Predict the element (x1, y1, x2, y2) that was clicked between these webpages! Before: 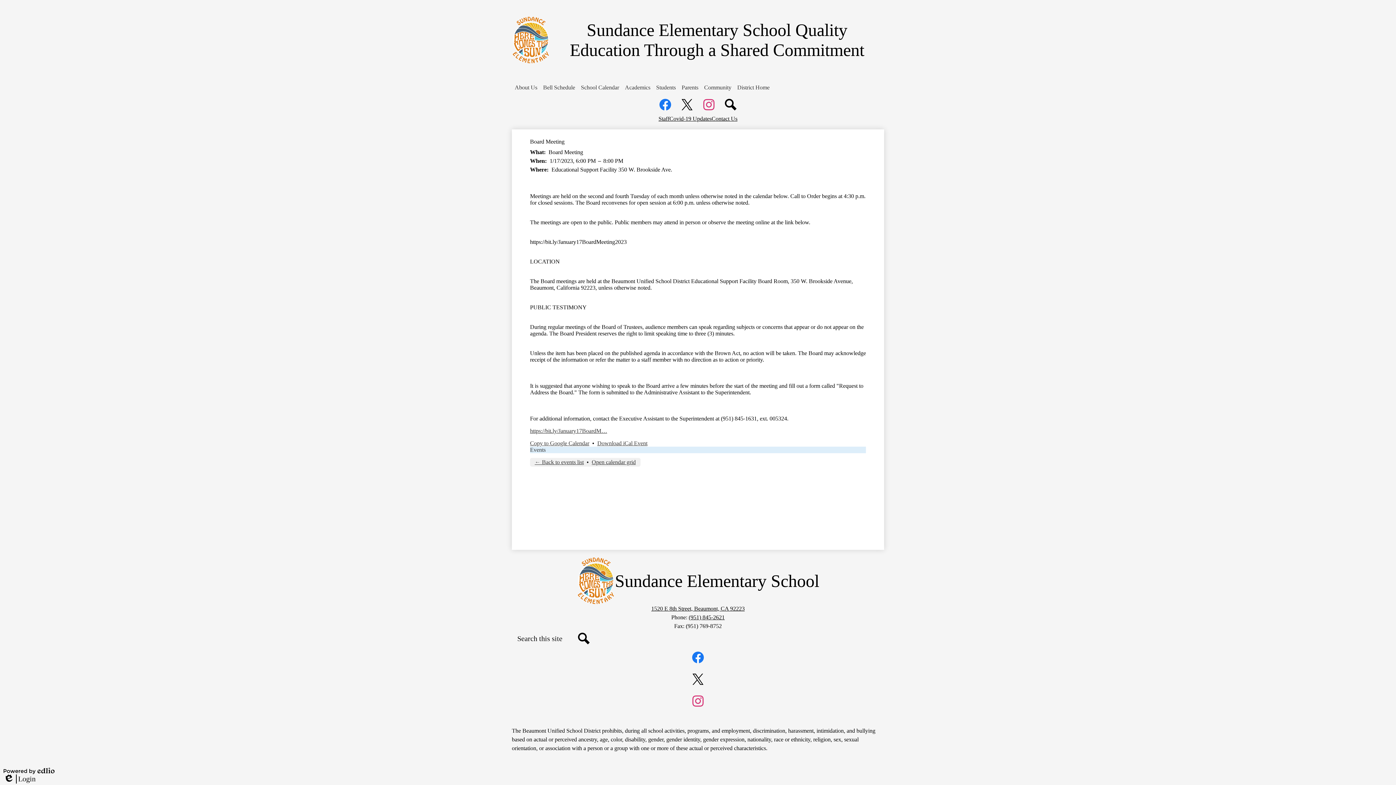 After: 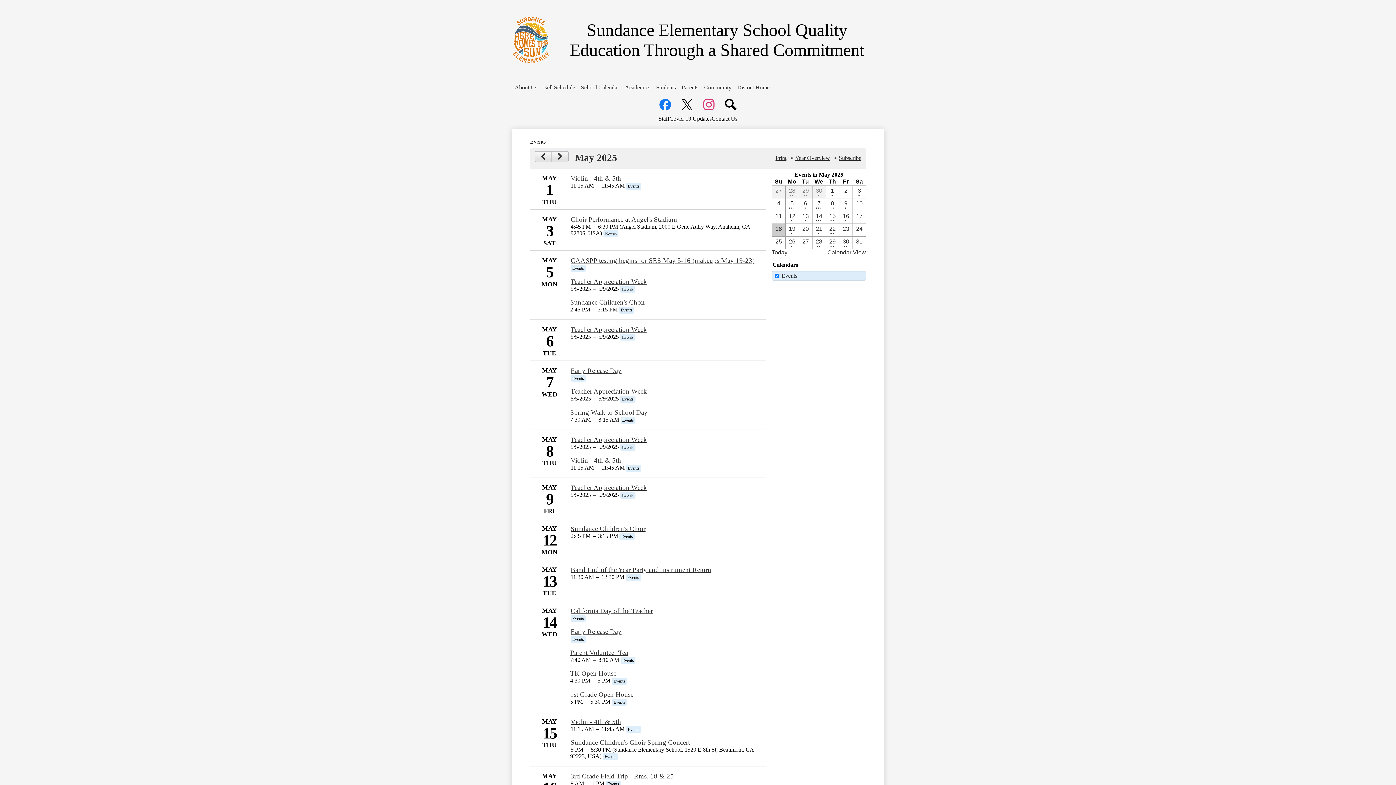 Action: label: School Calendar bbox: (578, 81, 622, 93)